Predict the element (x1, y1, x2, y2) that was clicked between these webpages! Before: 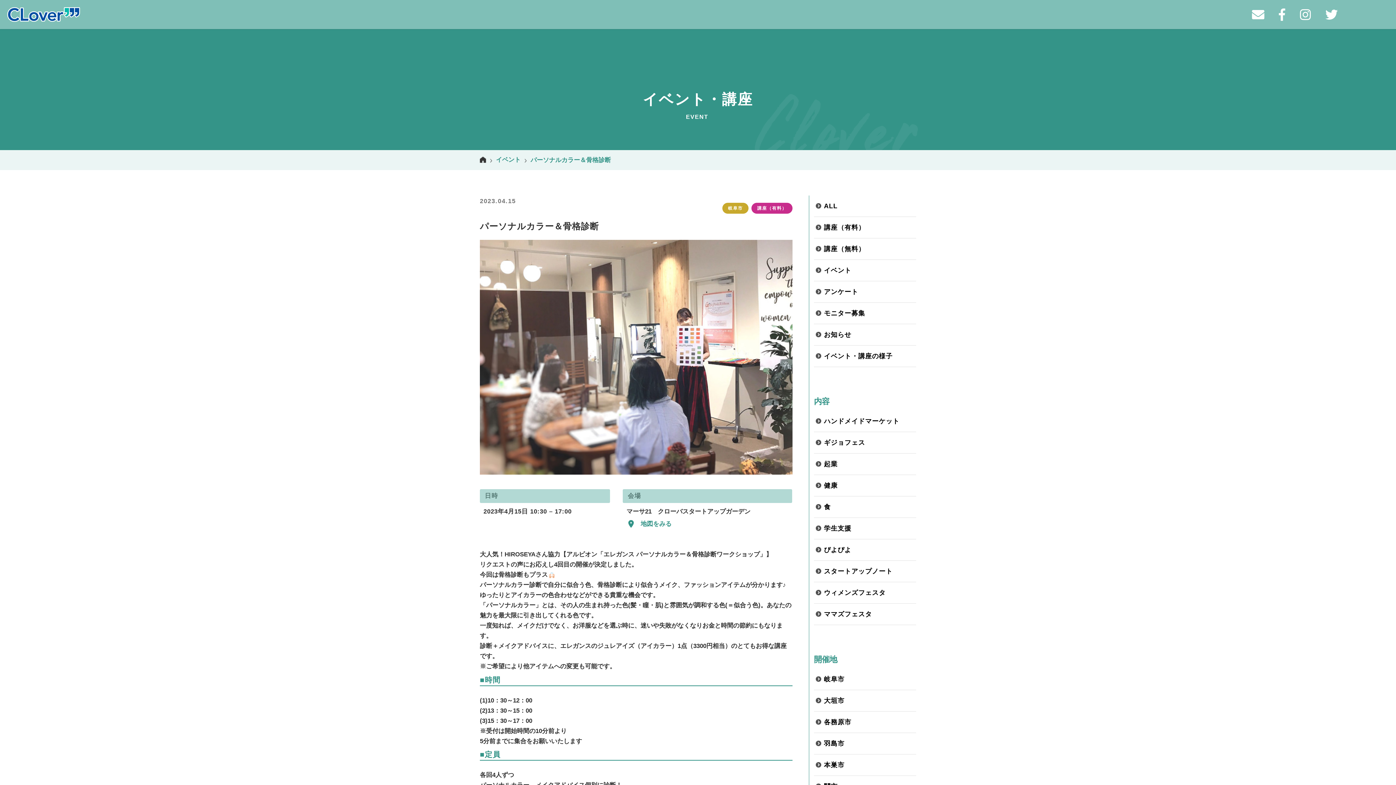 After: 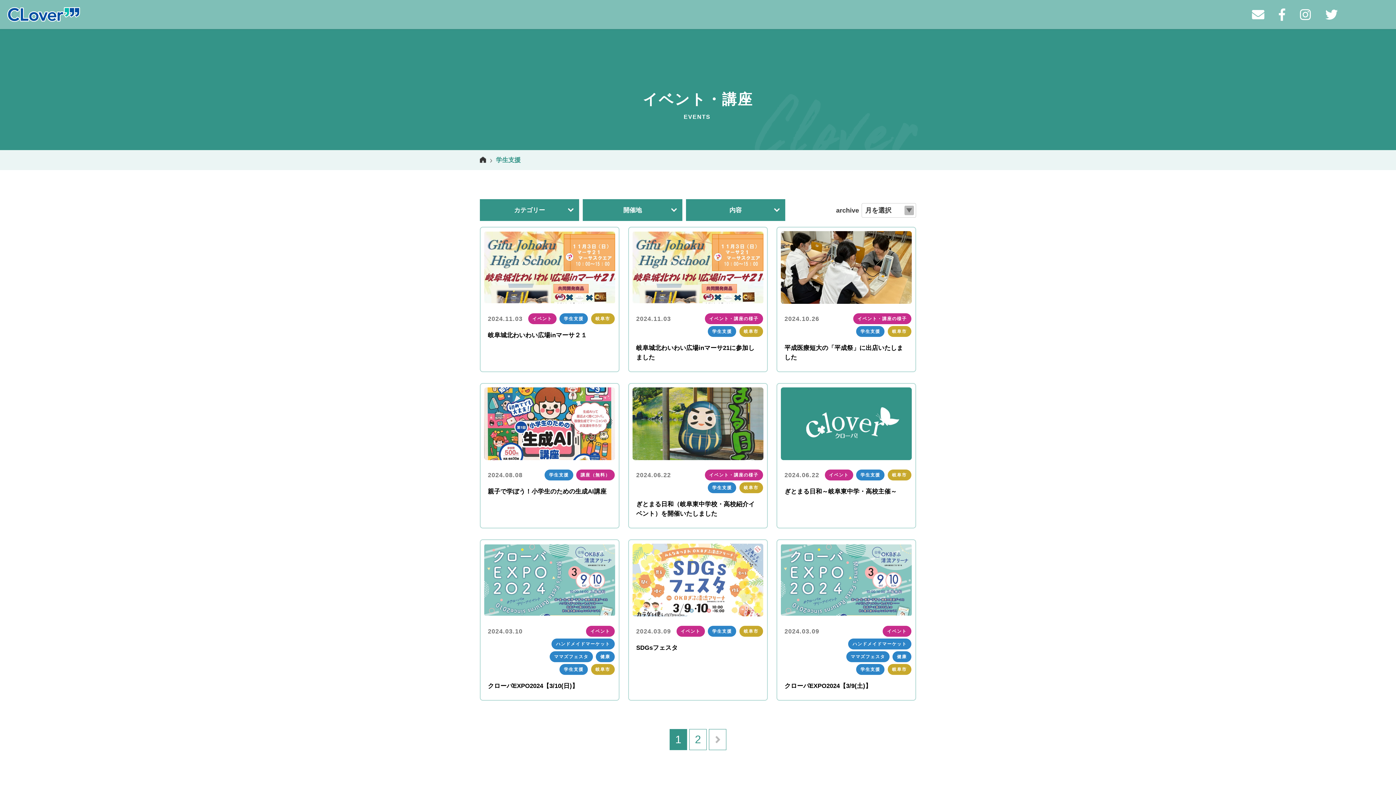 Action: bbox: (814, 524, 916, 533) label: 学生支援